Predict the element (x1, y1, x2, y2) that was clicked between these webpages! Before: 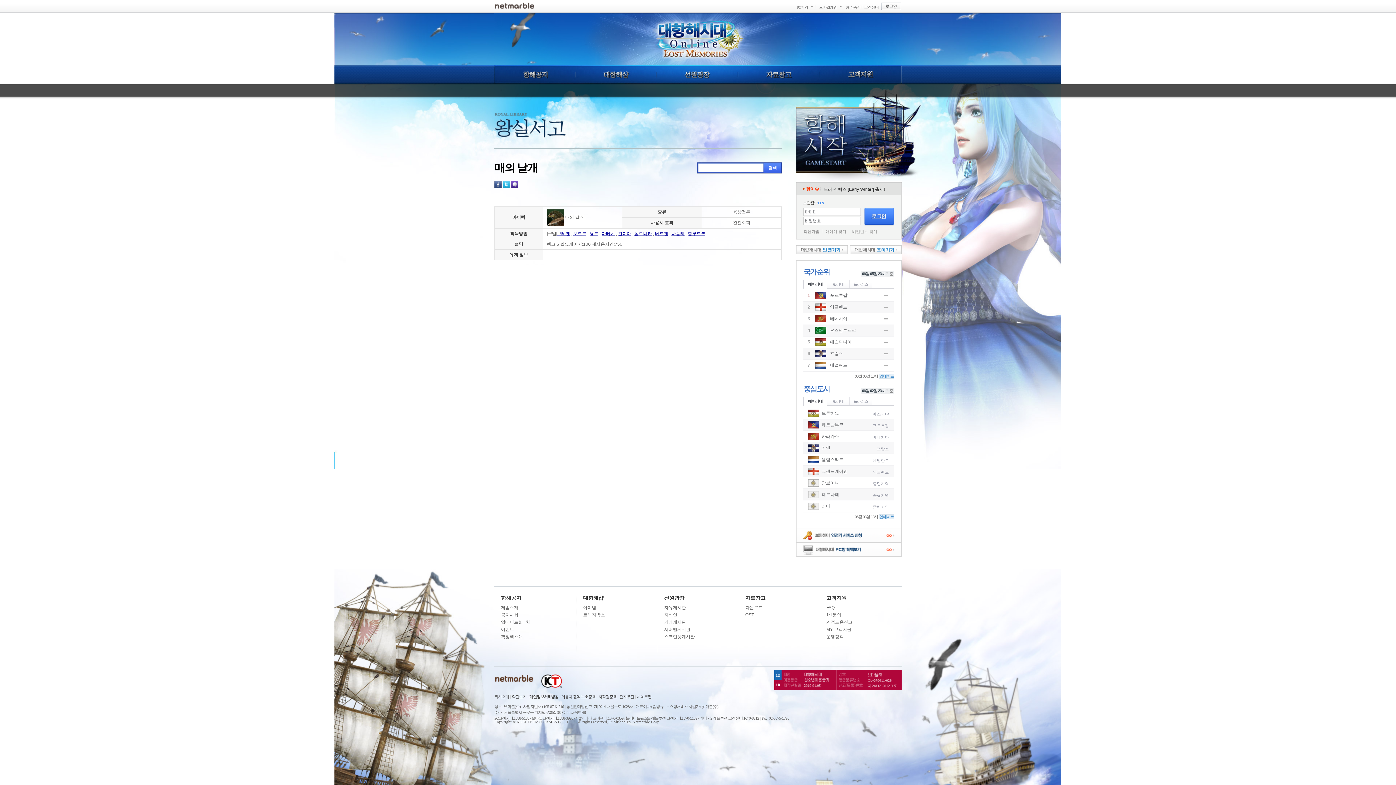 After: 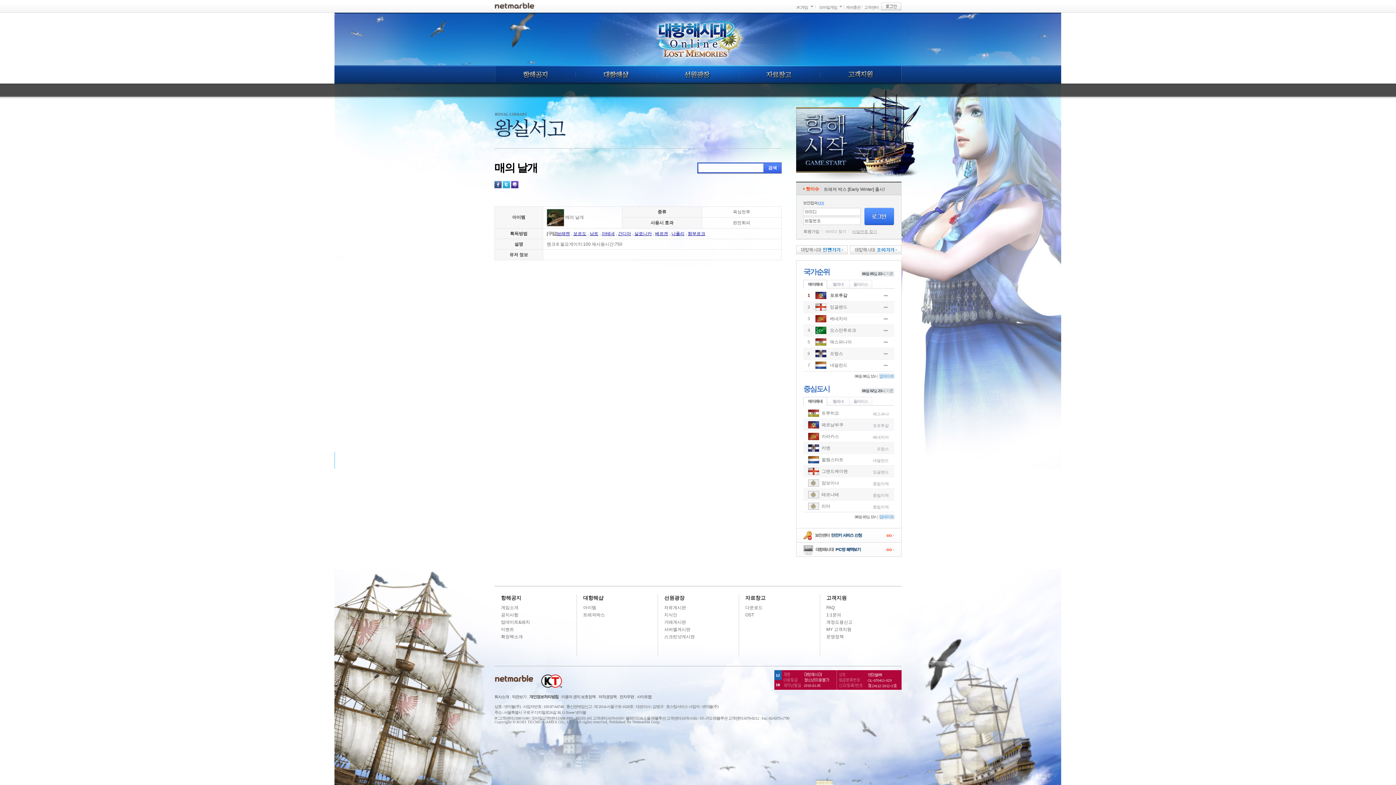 Action: bbox: (852, 229, 877, 233) label: 비밀번호 찾기